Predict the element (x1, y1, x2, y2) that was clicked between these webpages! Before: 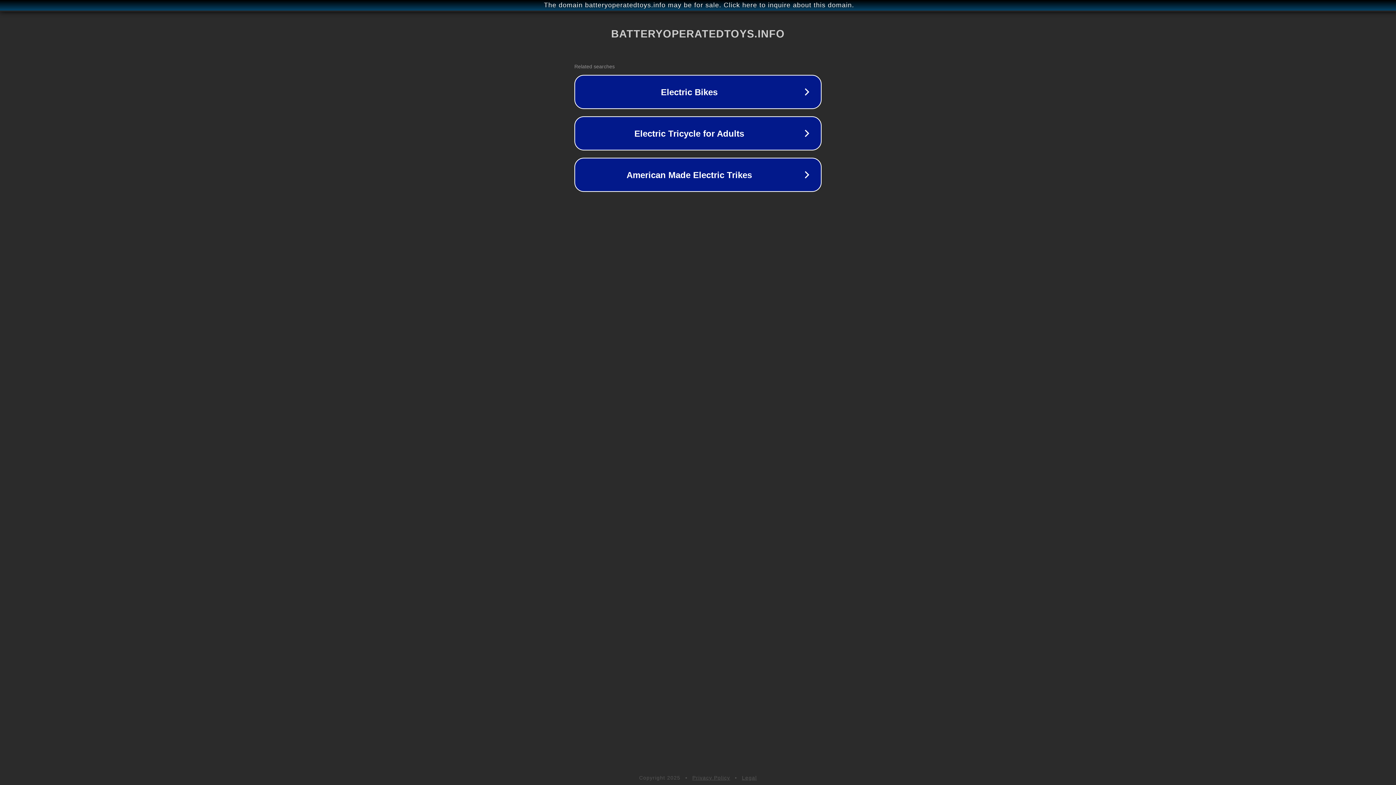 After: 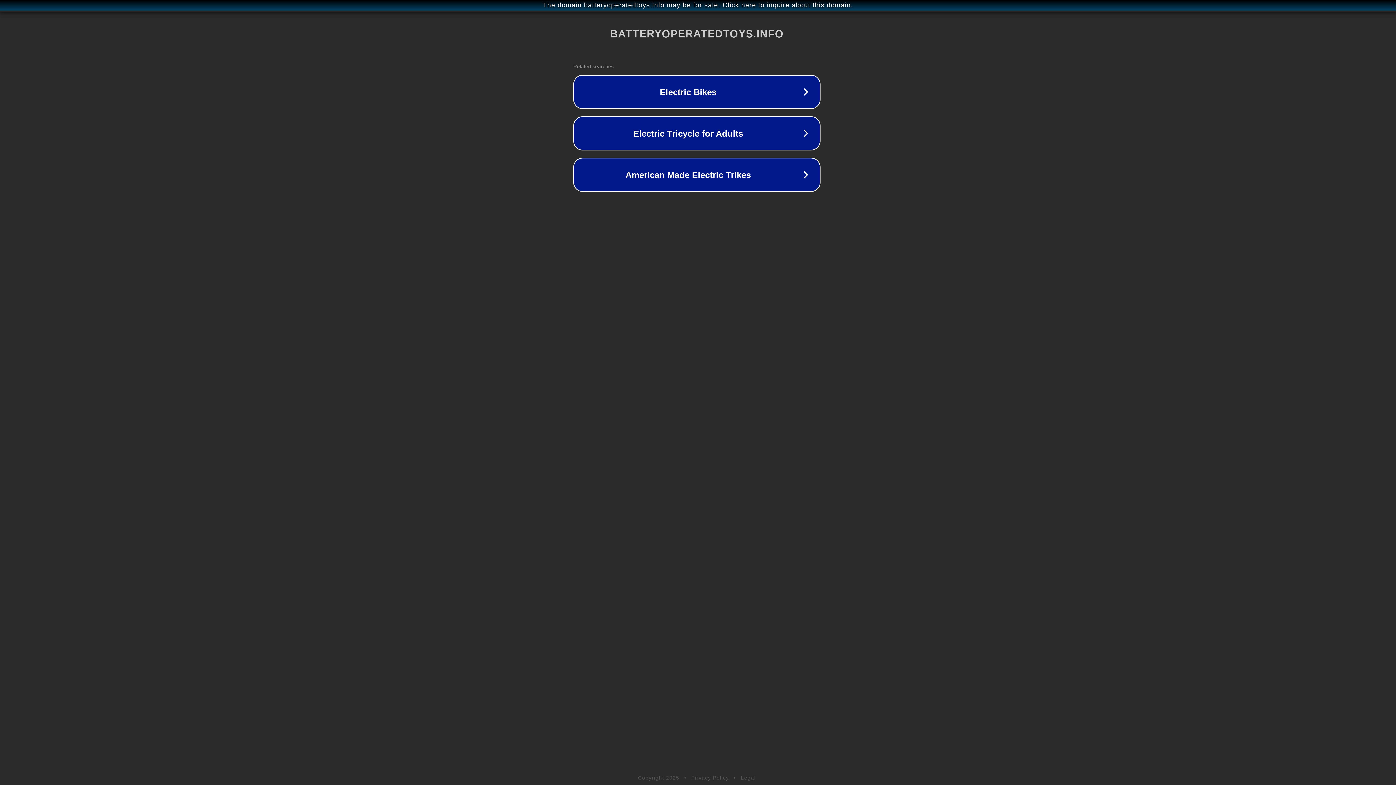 Action: bbox: (1, 1, 1397, 9) label: The domain batteryoperatedtoys.info may be for sale. Click here to inquire about this domain.